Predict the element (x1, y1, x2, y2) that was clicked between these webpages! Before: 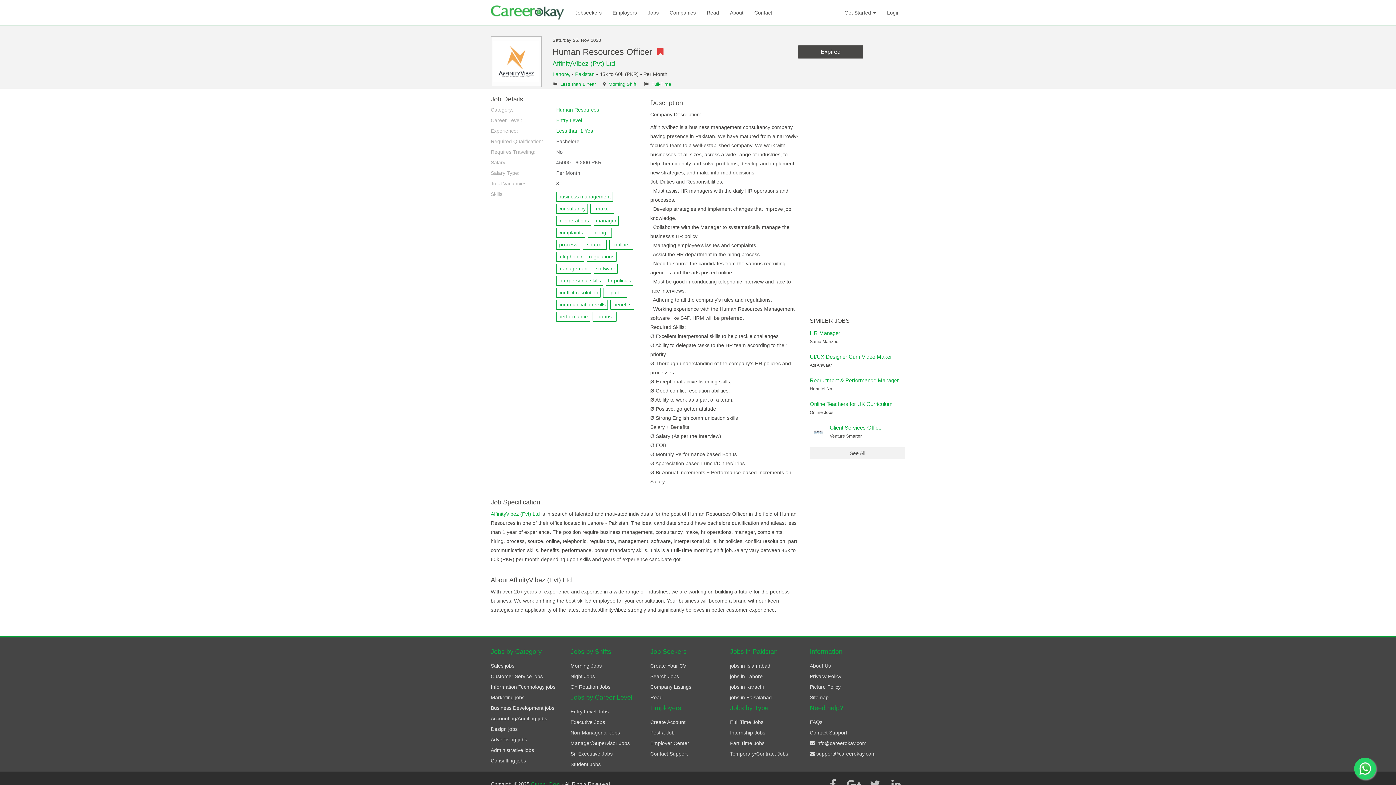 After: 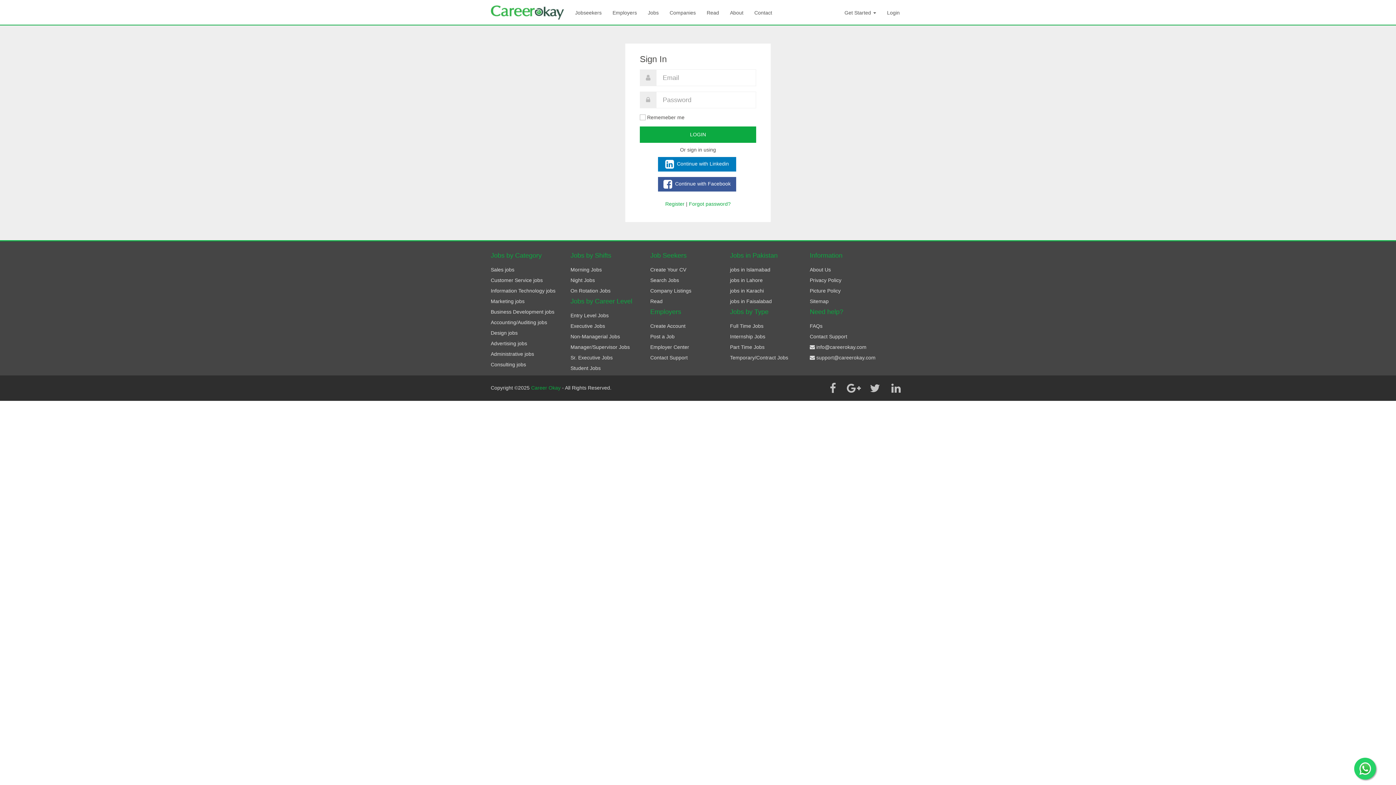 Action: label: Login bbox: (881, 3, 905, 21)